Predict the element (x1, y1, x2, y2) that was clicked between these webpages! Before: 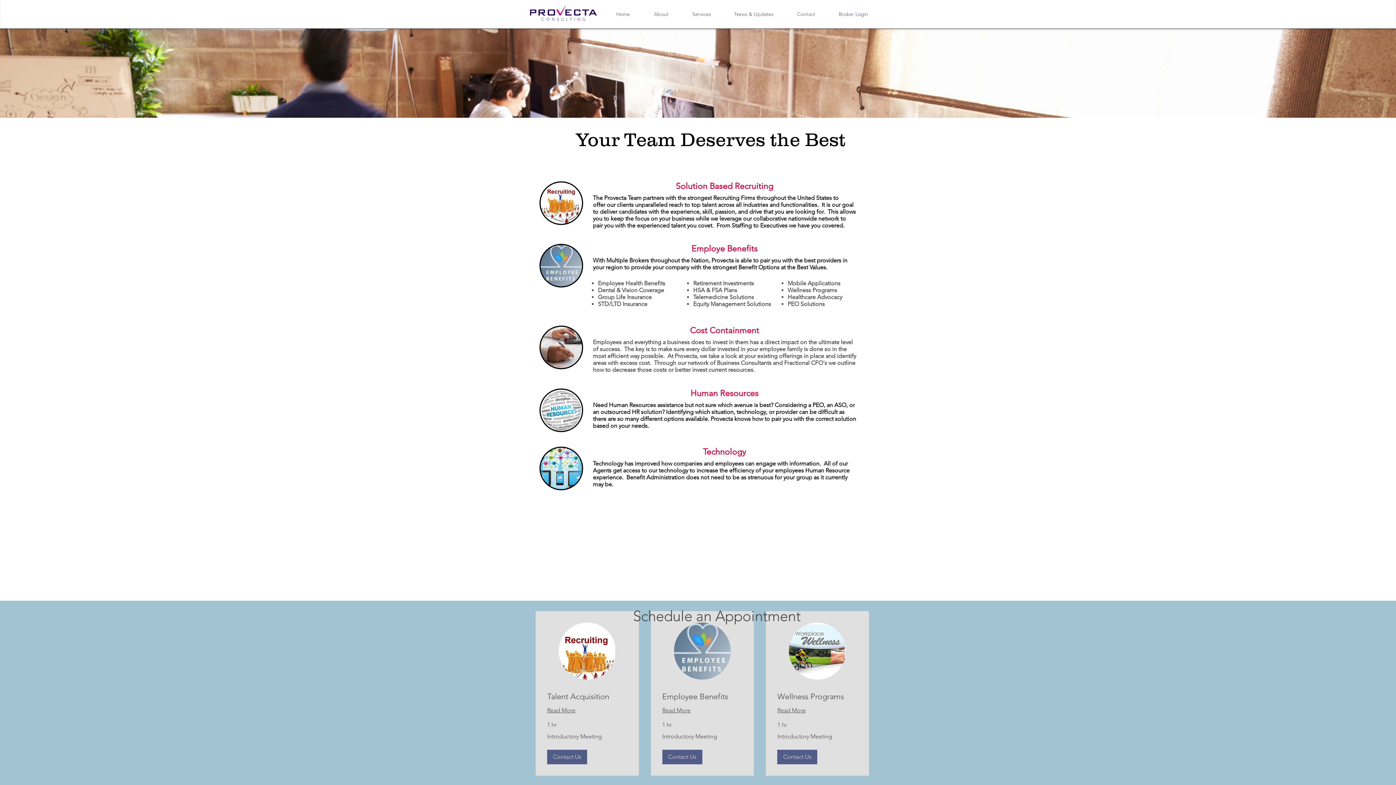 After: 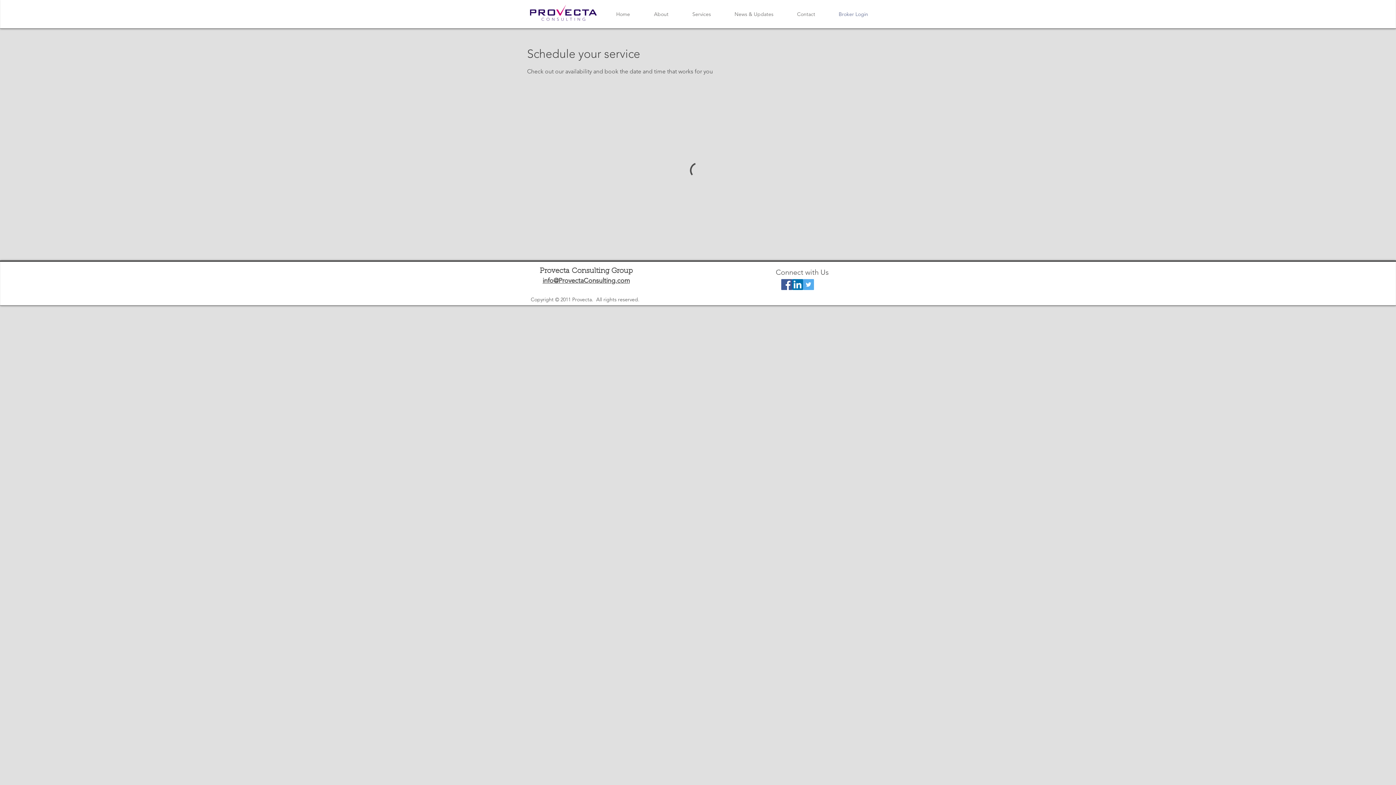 Action: label: Contact Us bbox: (547, 750, 587, 764)